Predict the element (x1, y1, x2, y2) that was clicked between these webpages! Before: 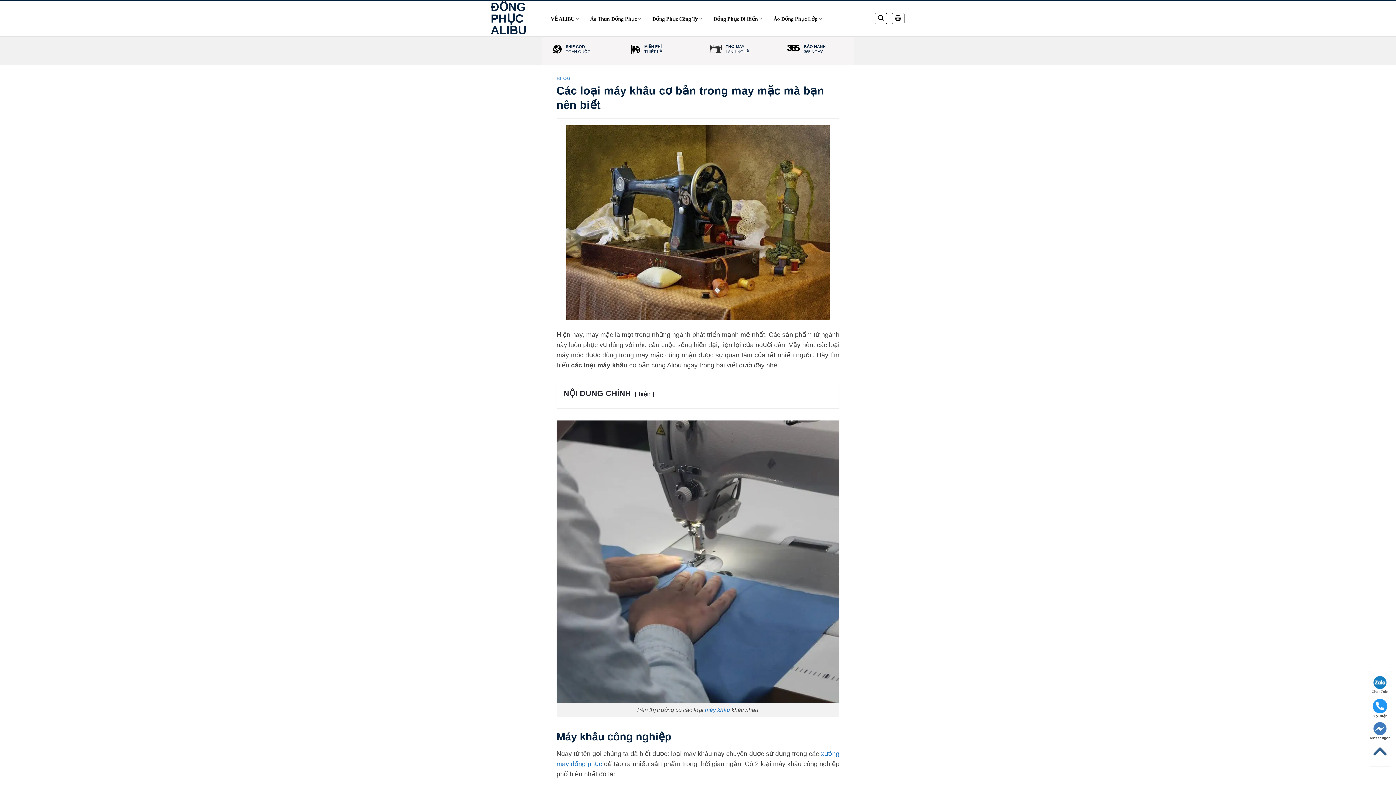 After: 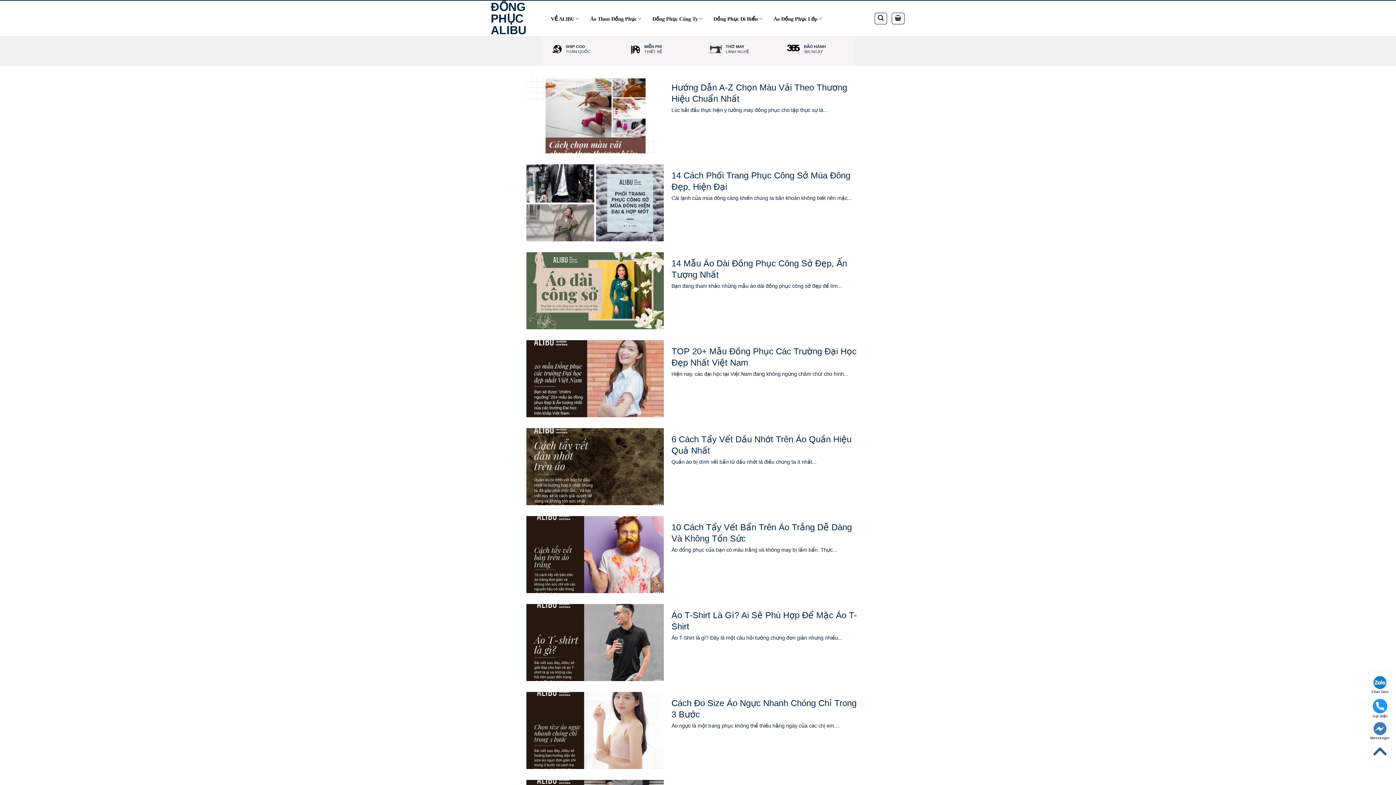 Action: label: BLOG bbox: (556, 76, 571, 81)